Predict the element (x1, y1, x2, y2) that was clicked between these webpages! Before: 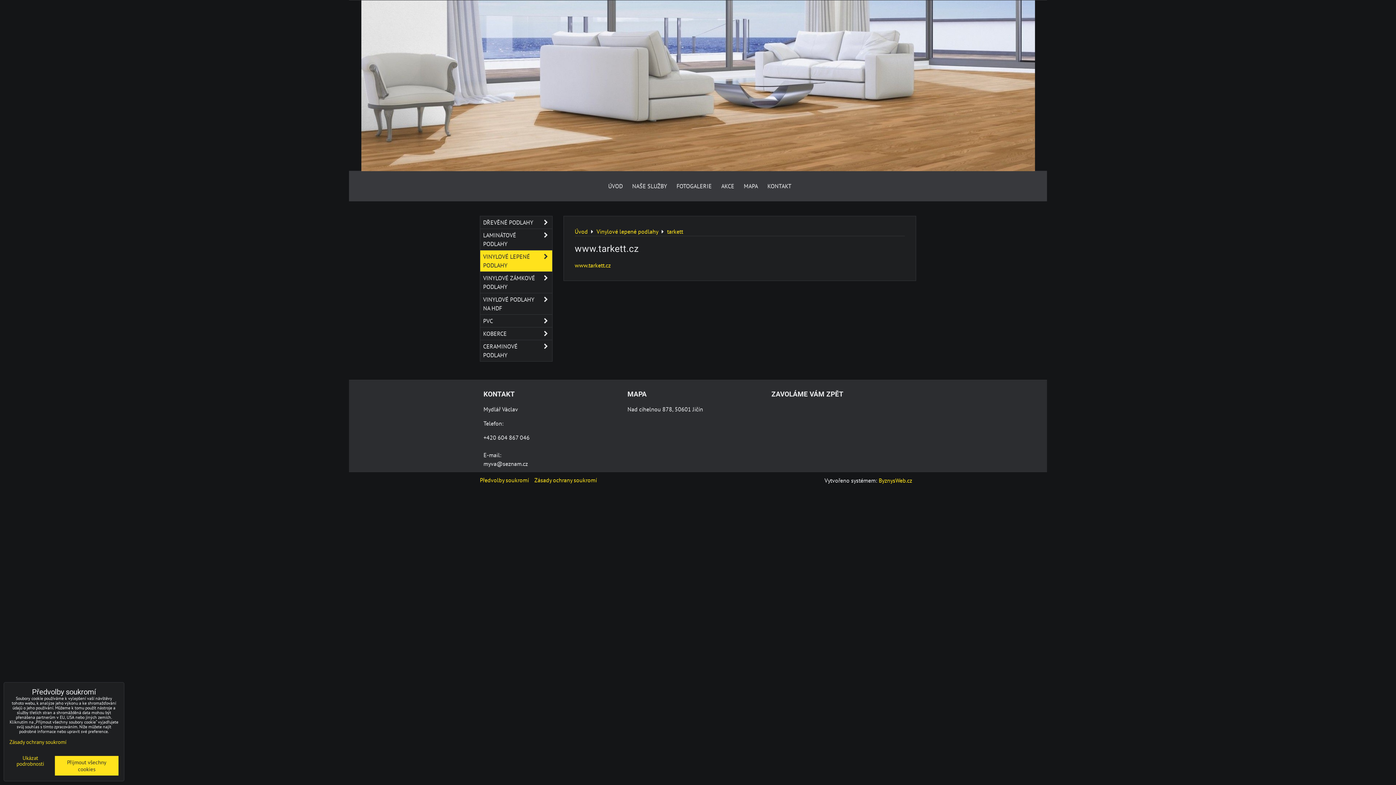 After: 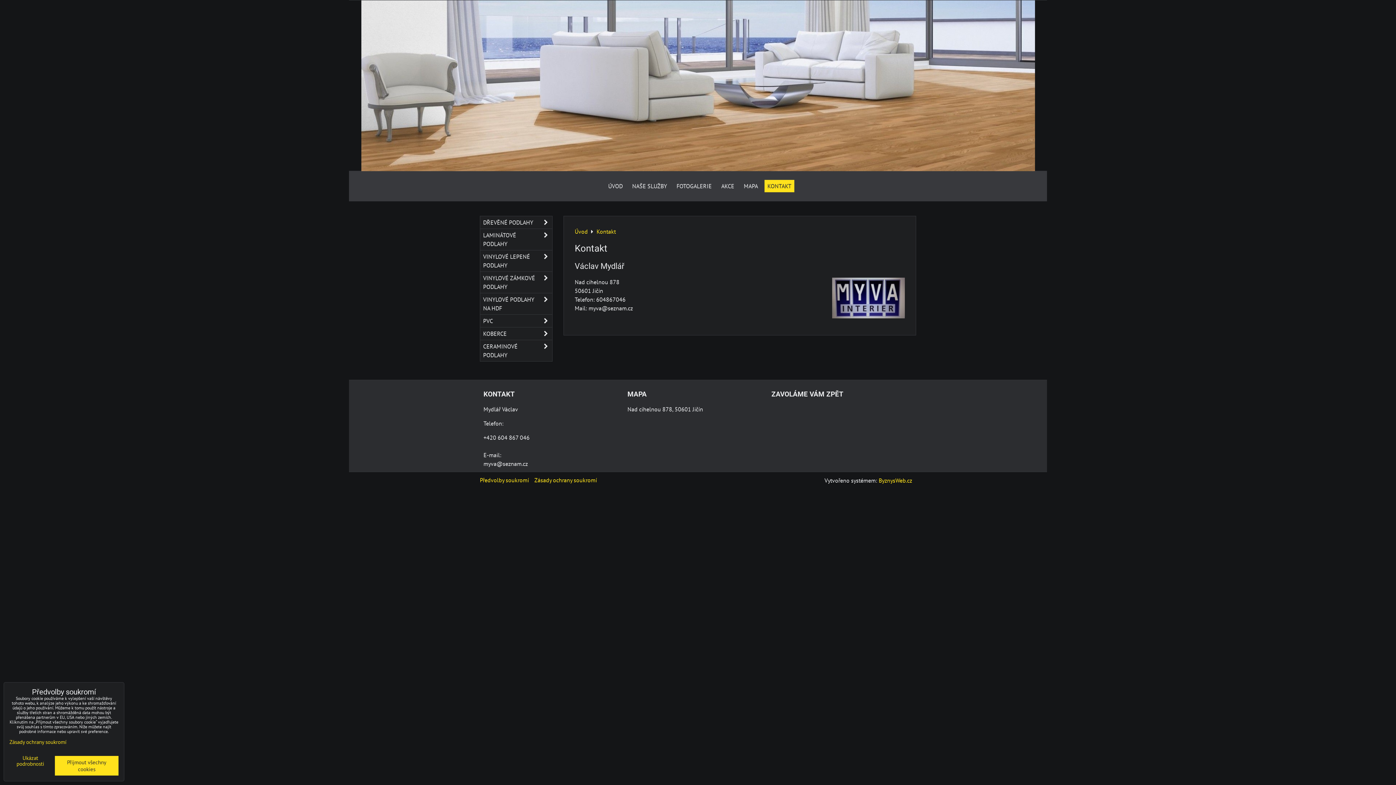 Action: bbox: (764, 180, 794, 192) label: KONTAKT